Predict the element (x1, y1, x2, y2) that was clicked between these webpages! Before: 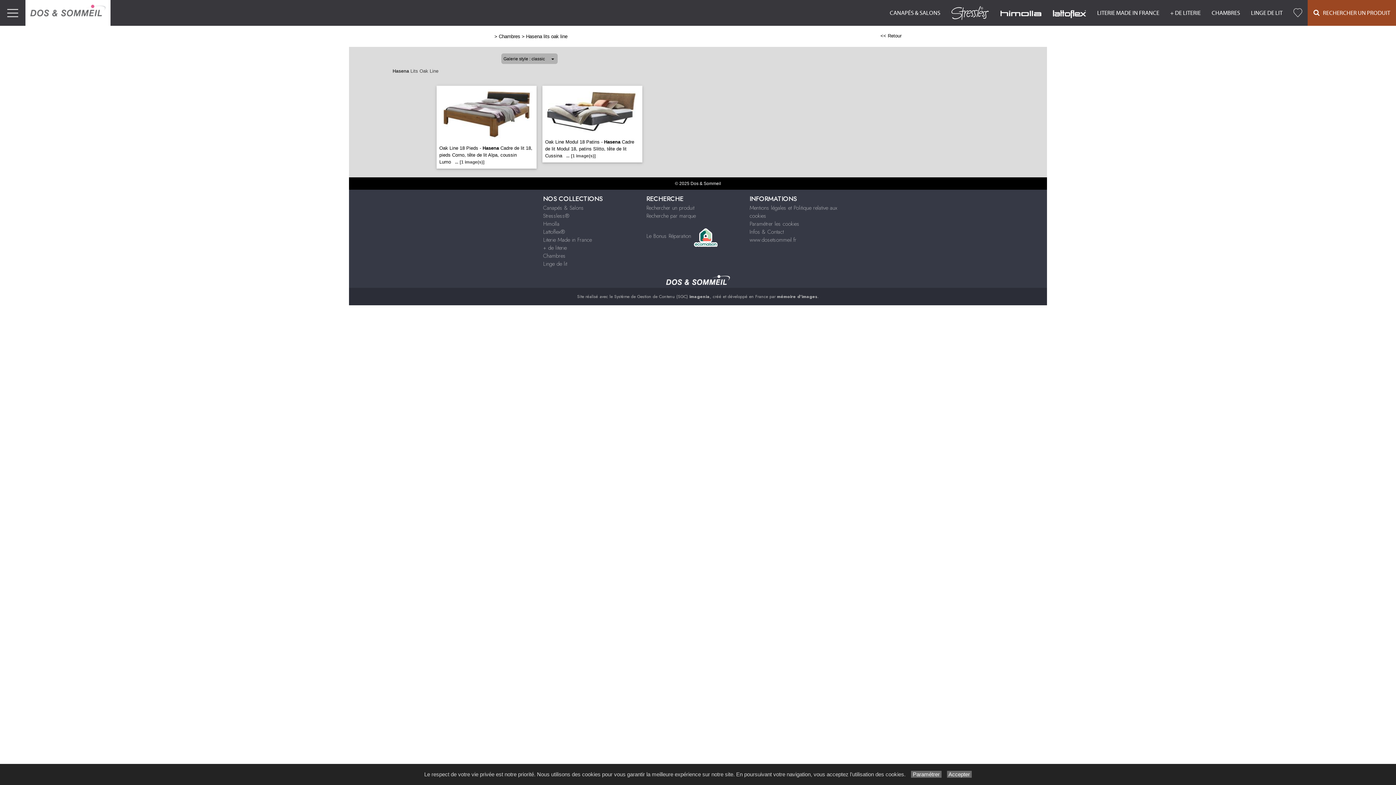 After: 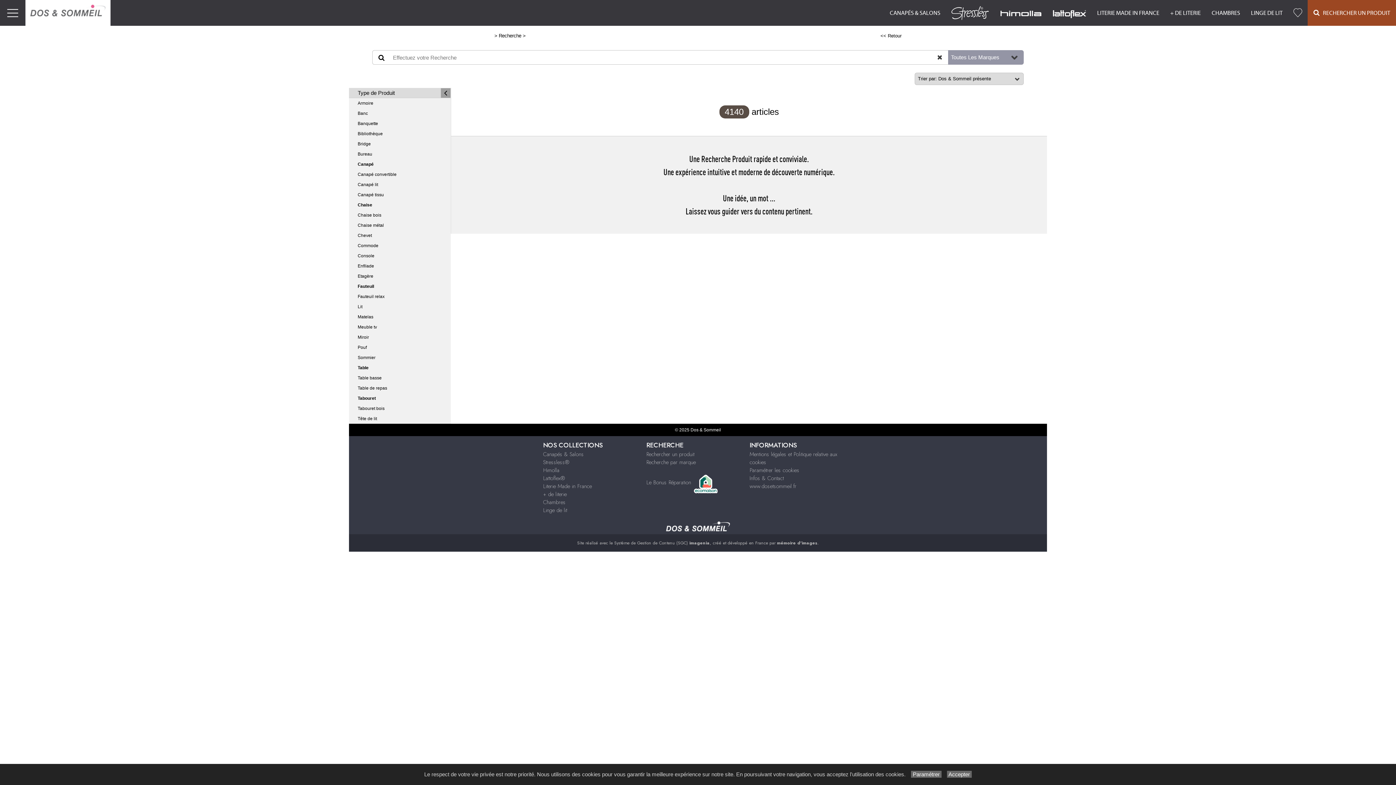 Action: label:    RECHERCHER UN PRODUIT bbox: (1308, 0, 1396, 25)